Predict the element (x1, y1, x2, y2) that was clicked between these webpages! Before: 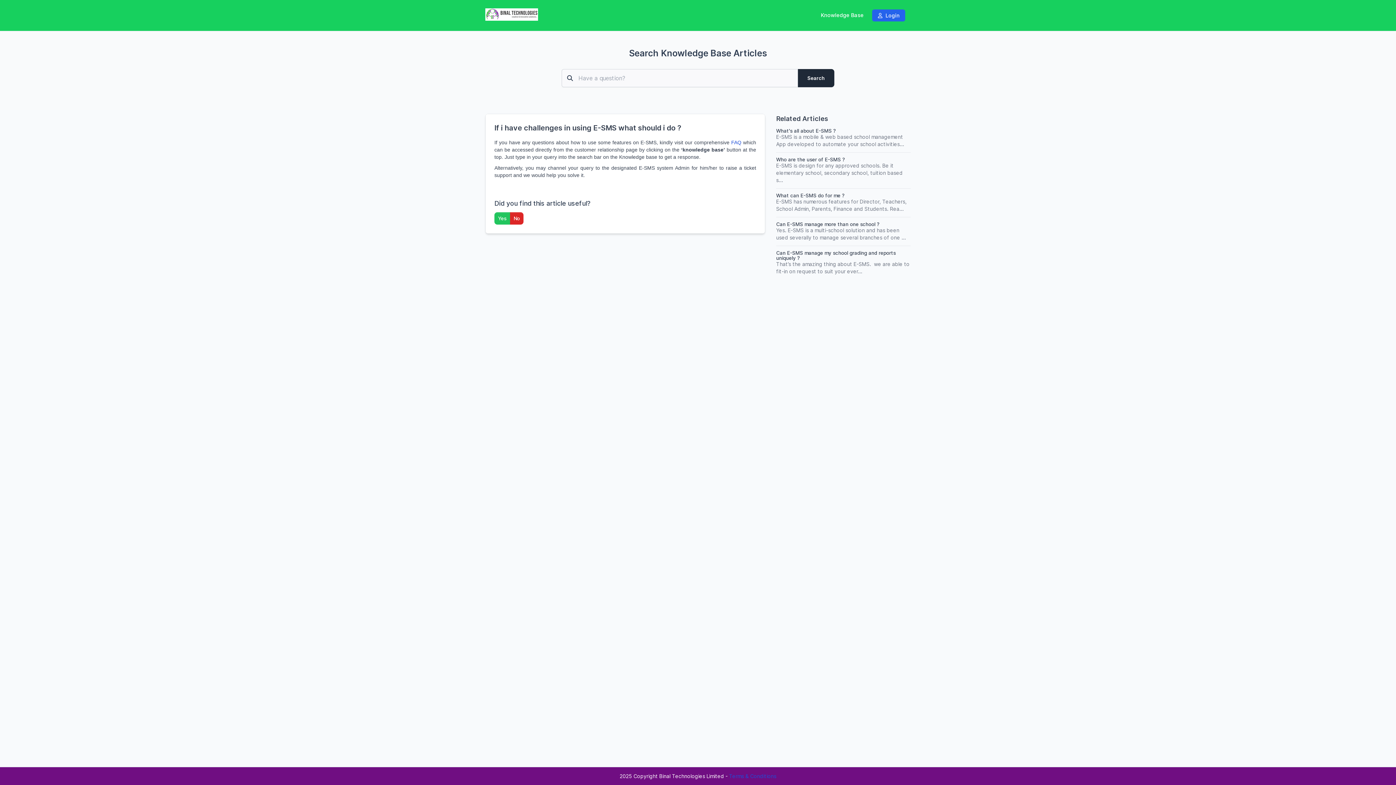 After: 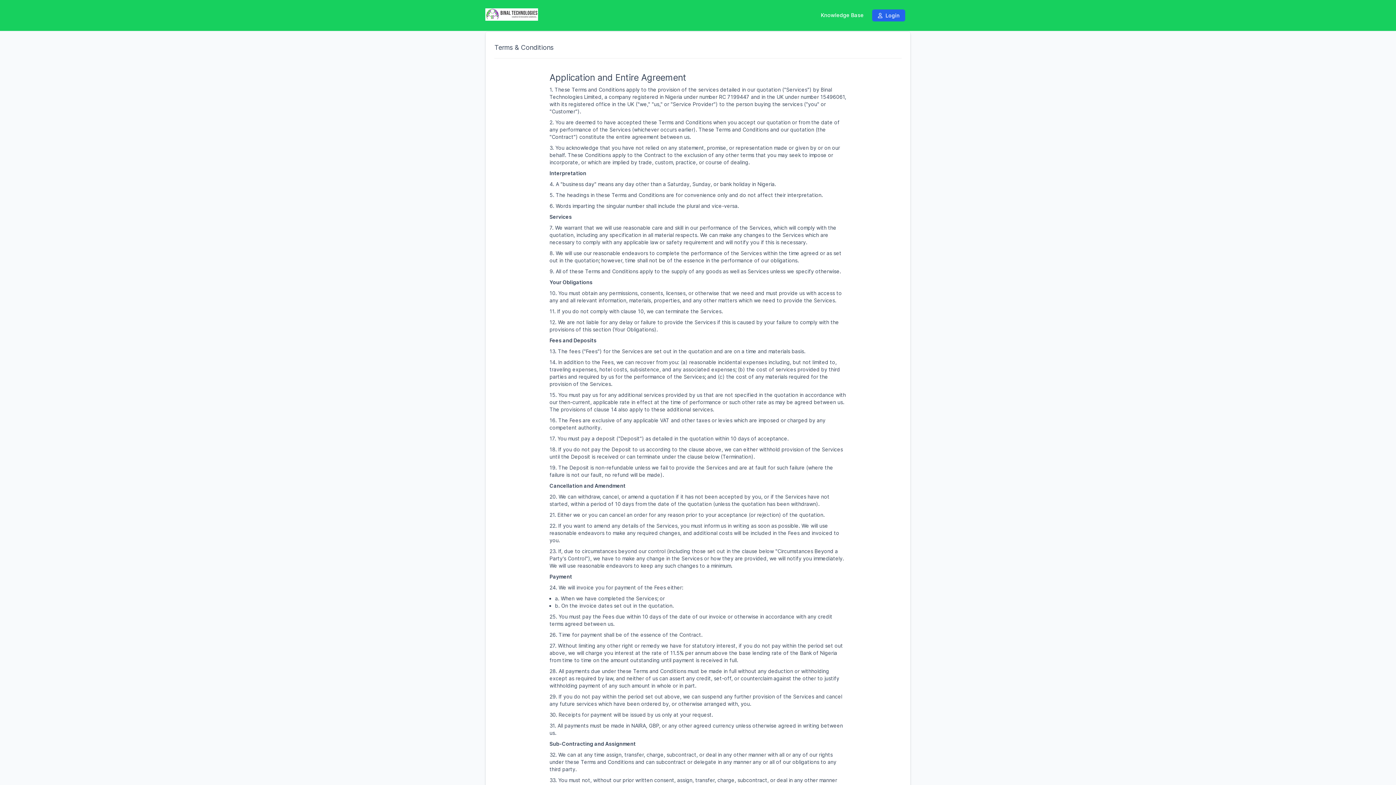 Action: bbox: (729, 773, 776, 779) label: Terms & Conditions